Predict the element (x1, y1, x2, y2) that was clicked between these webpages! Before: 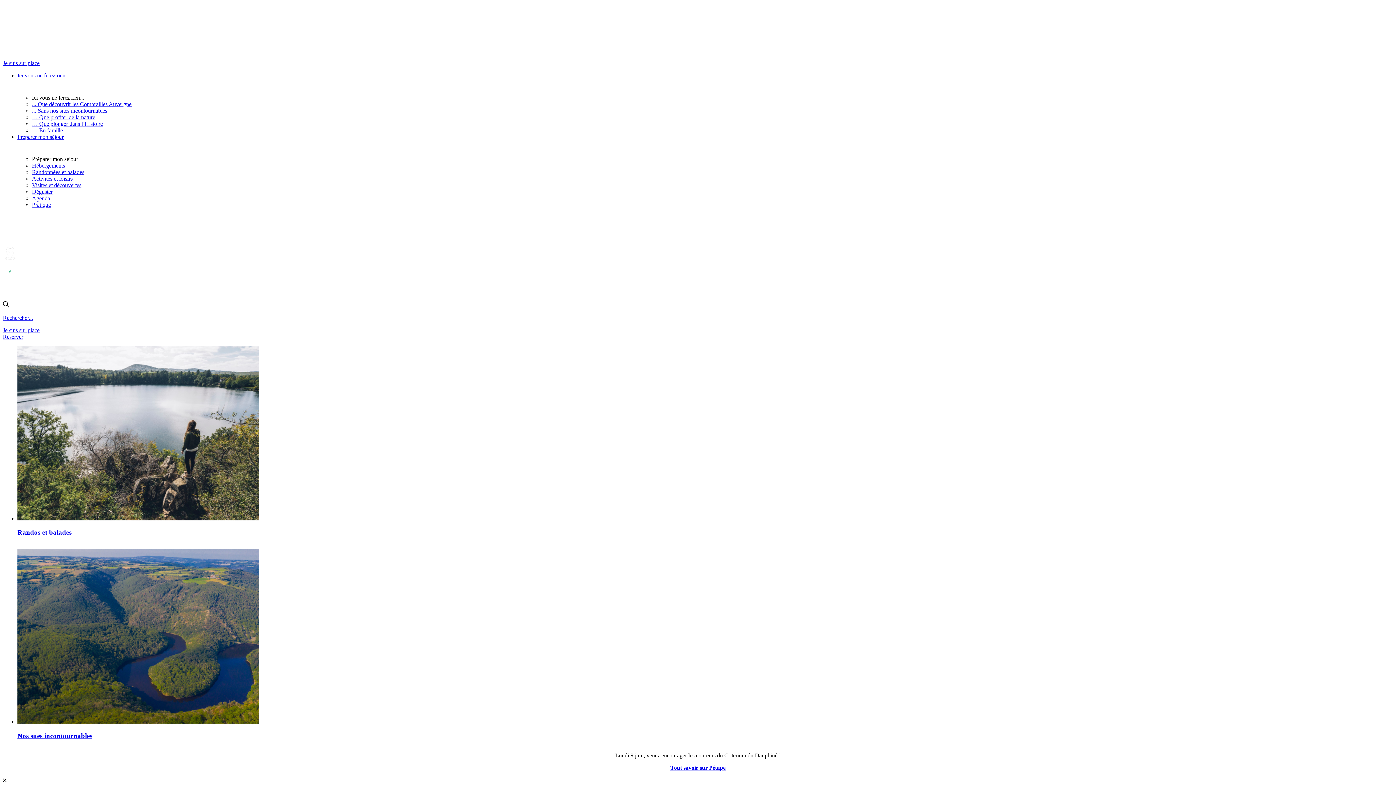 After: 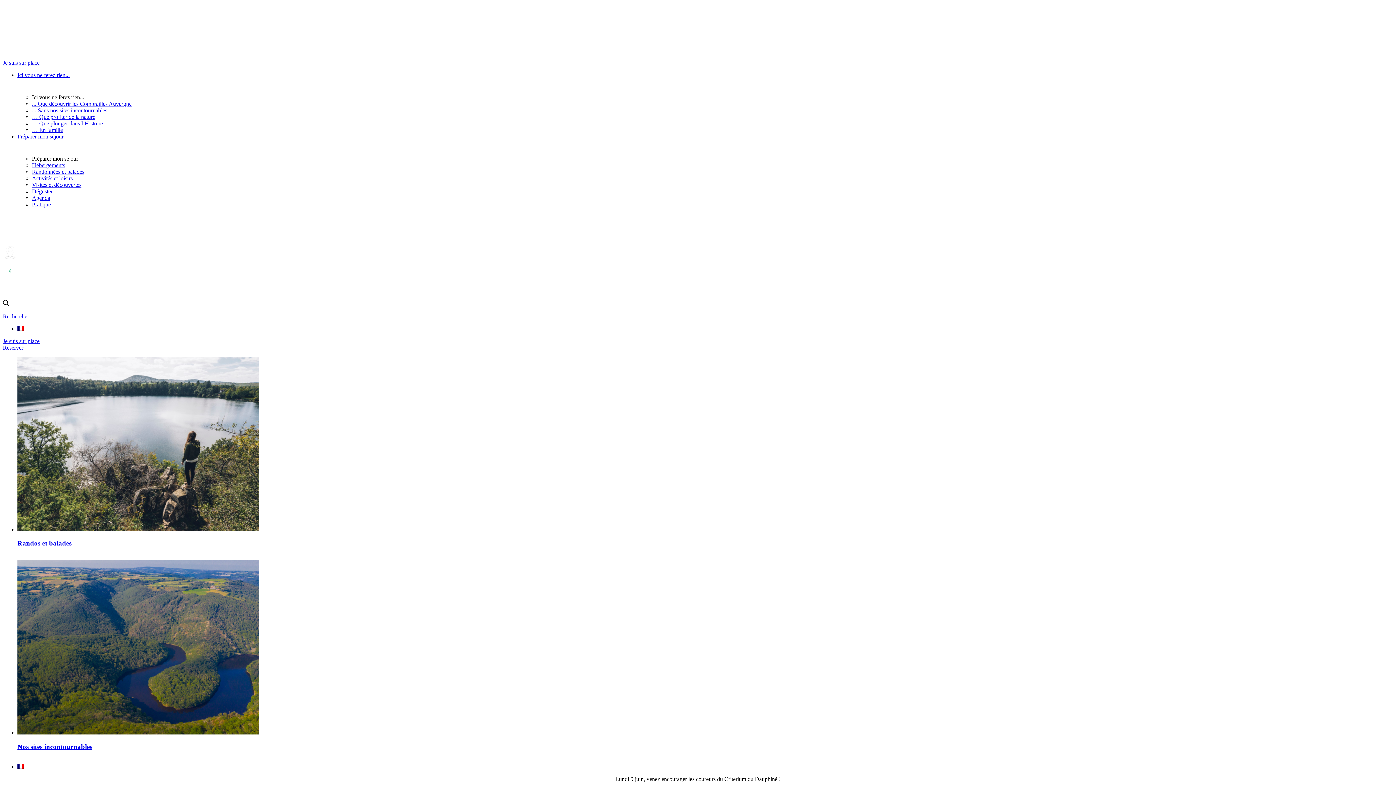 Action: bbox: (32, 120, 102, 126) label: … Que plonger dans l’Histoire